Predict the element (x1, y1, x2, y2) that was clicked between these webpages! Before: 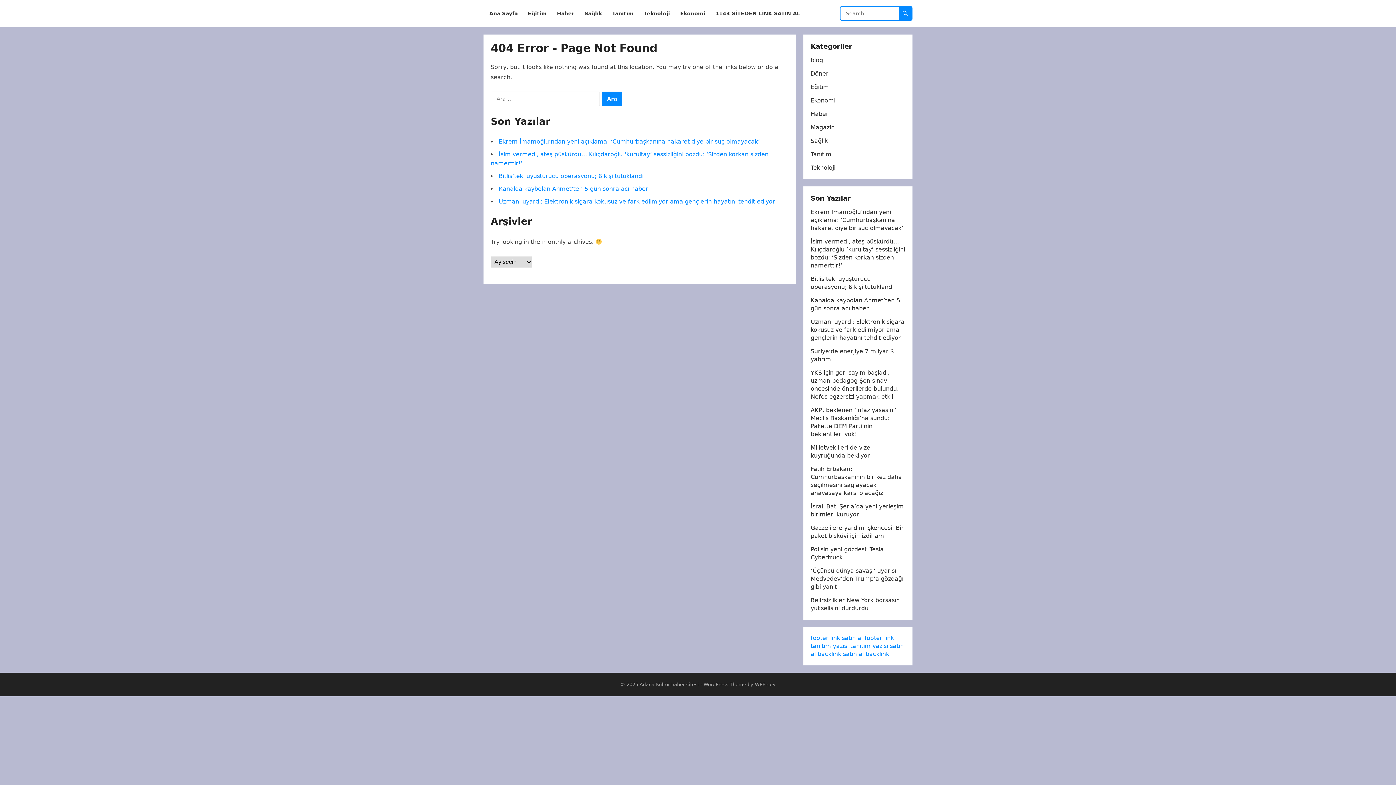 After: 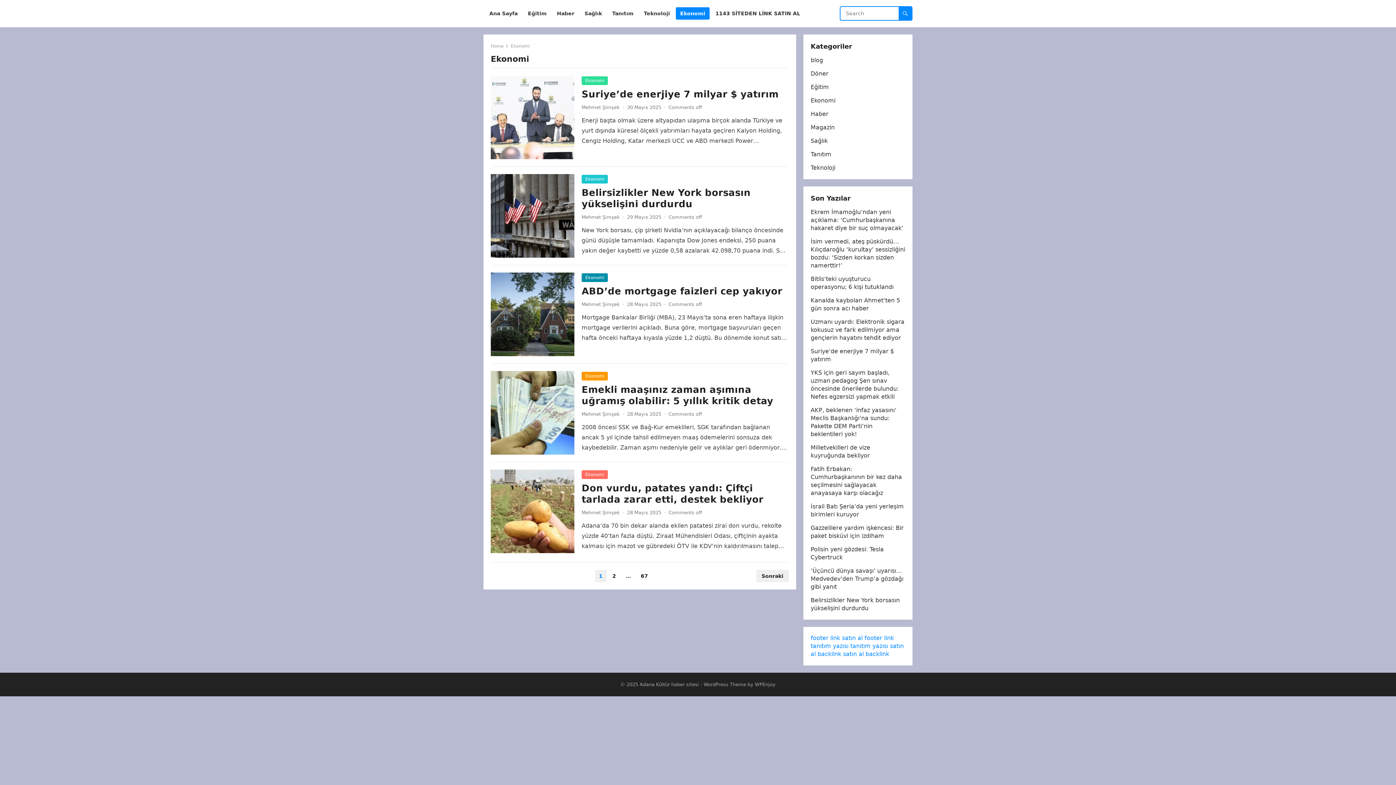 Action: label: Ekonomi bbox: (676, 0, 709, 27)